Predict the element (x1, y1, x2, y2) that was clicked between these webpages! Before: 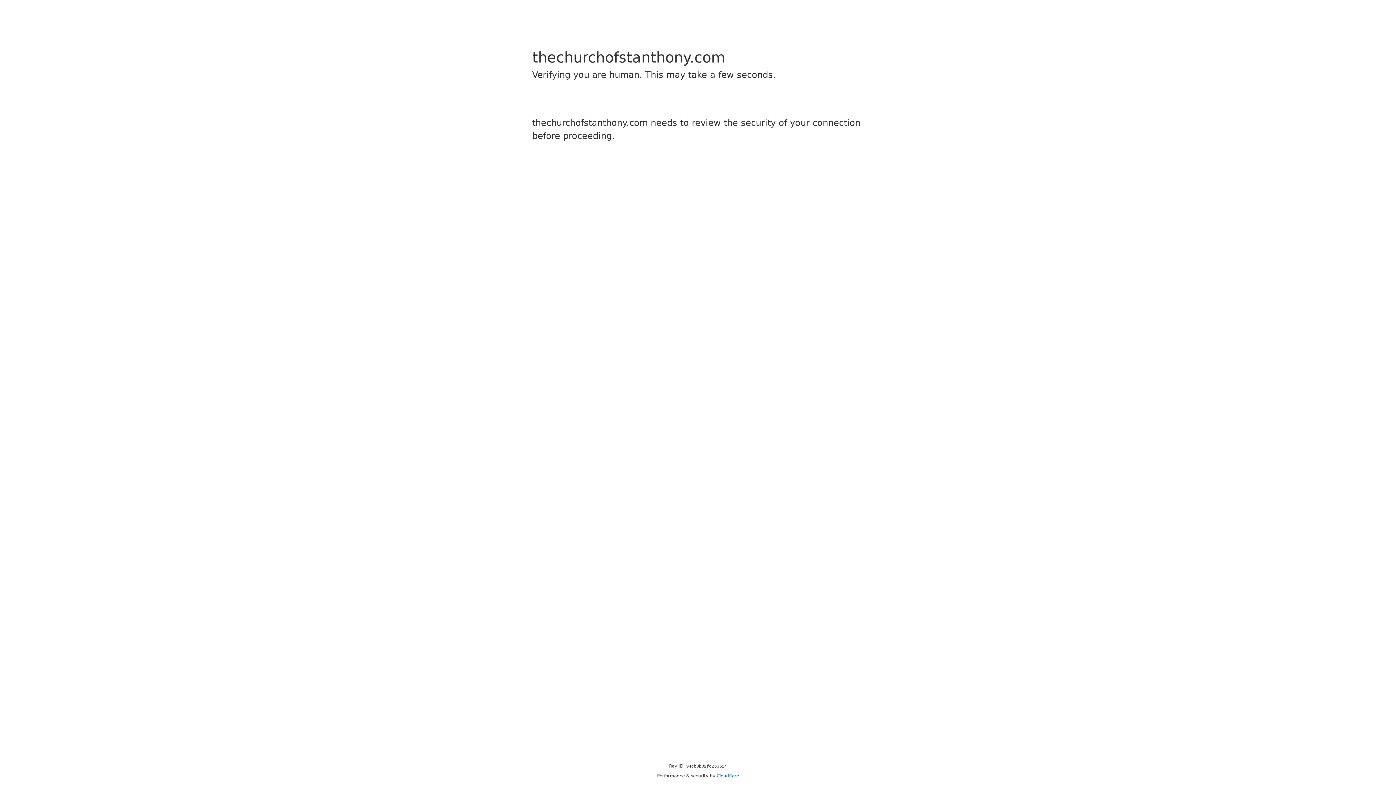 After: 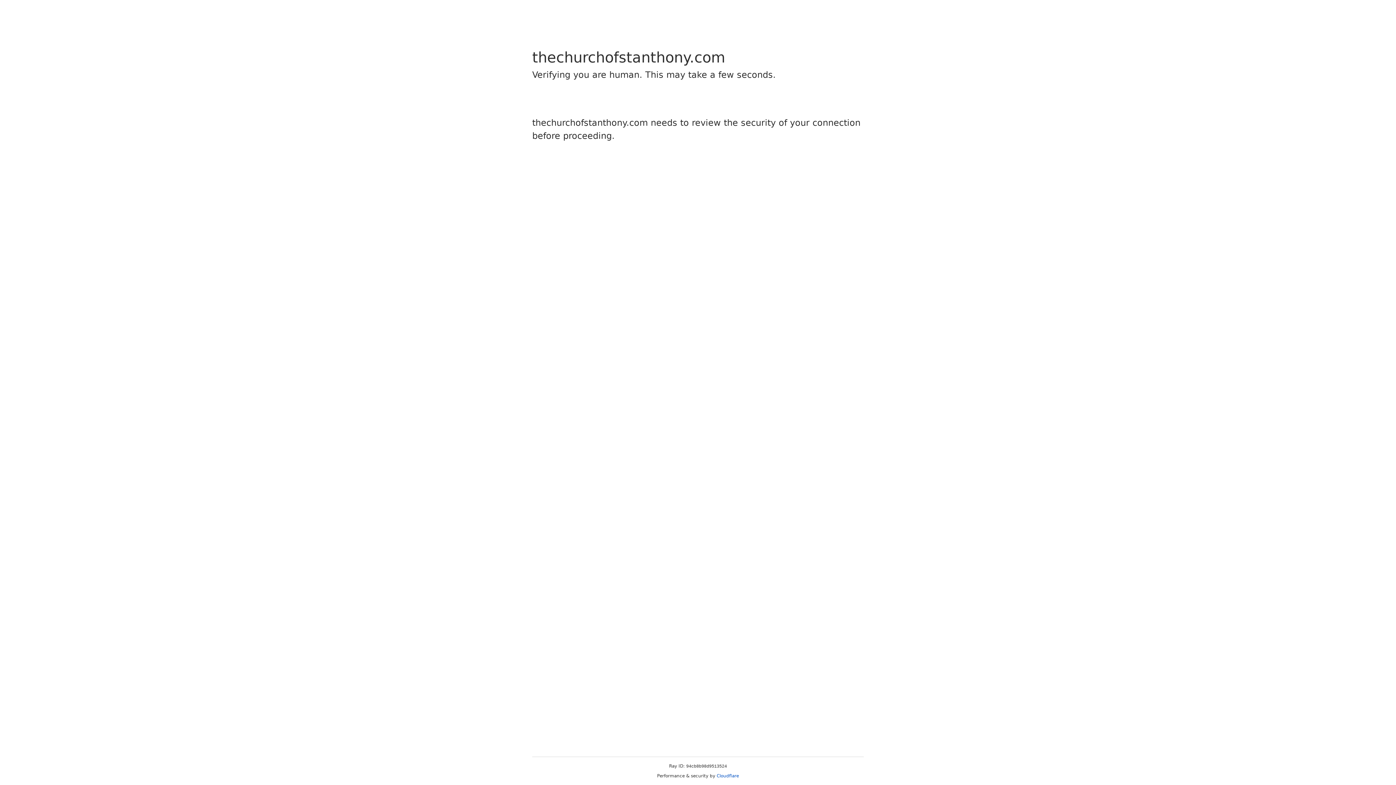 Action: label: Cloudflare bbox: (716, 773, 739, 778)